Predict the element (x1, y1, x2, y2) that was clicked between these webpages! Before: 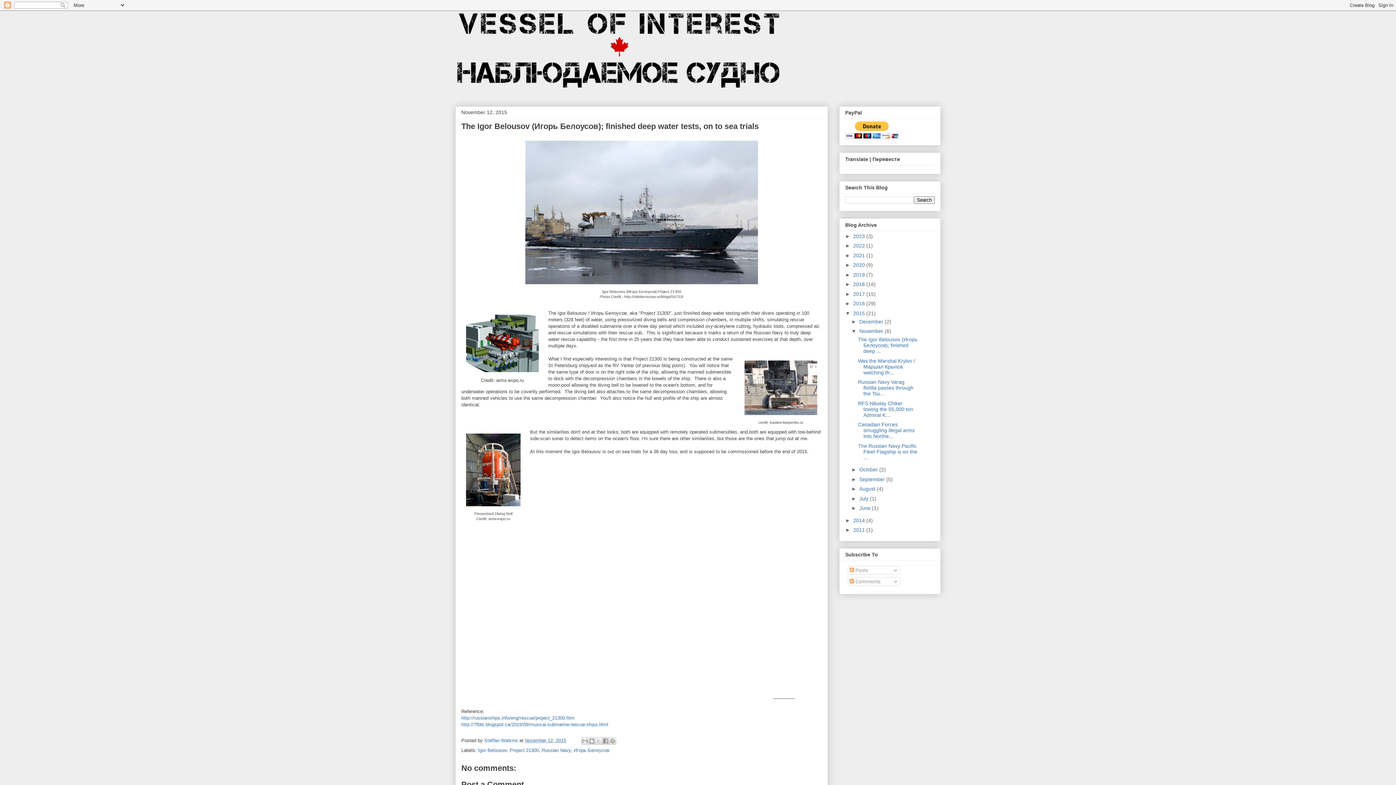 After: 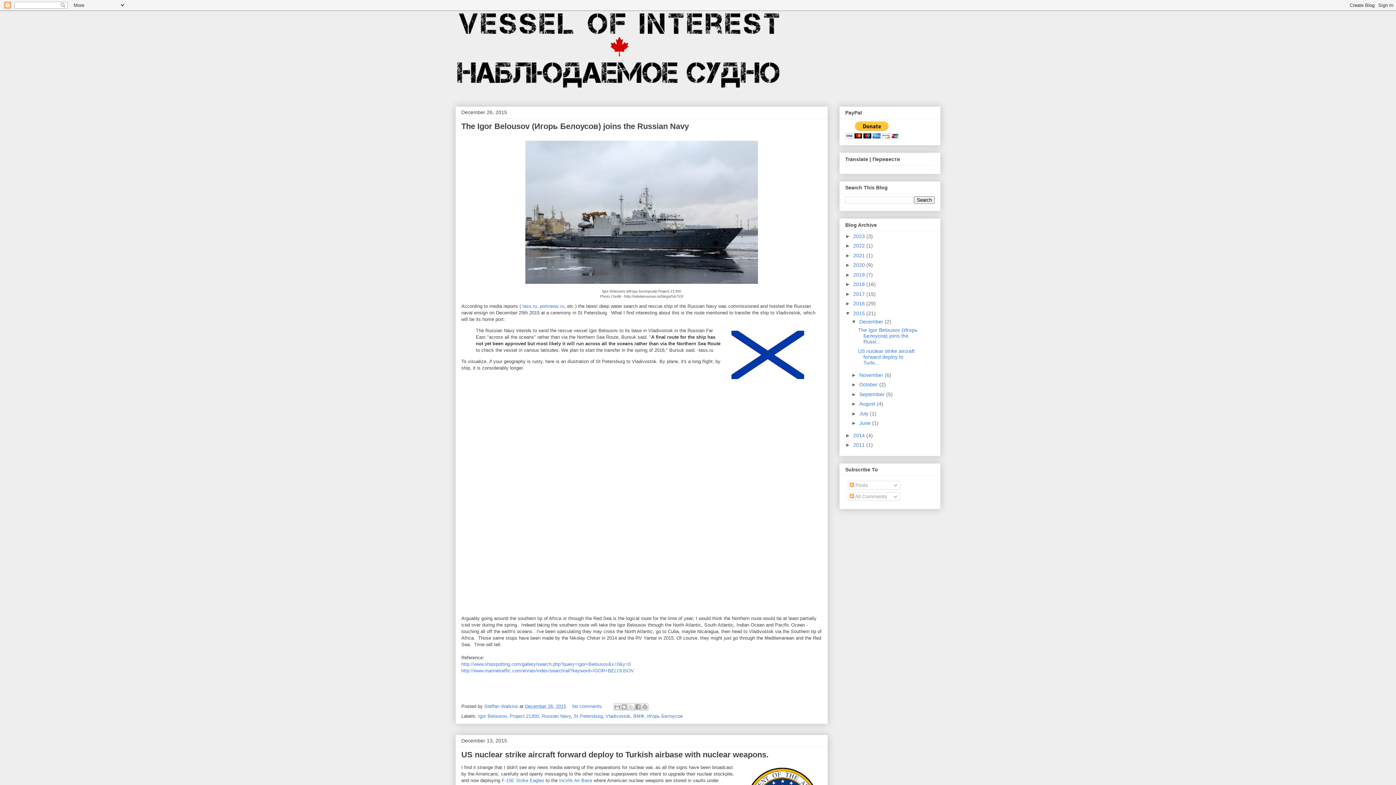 Action: label: December  bbox: (859, 318, 885, 324)